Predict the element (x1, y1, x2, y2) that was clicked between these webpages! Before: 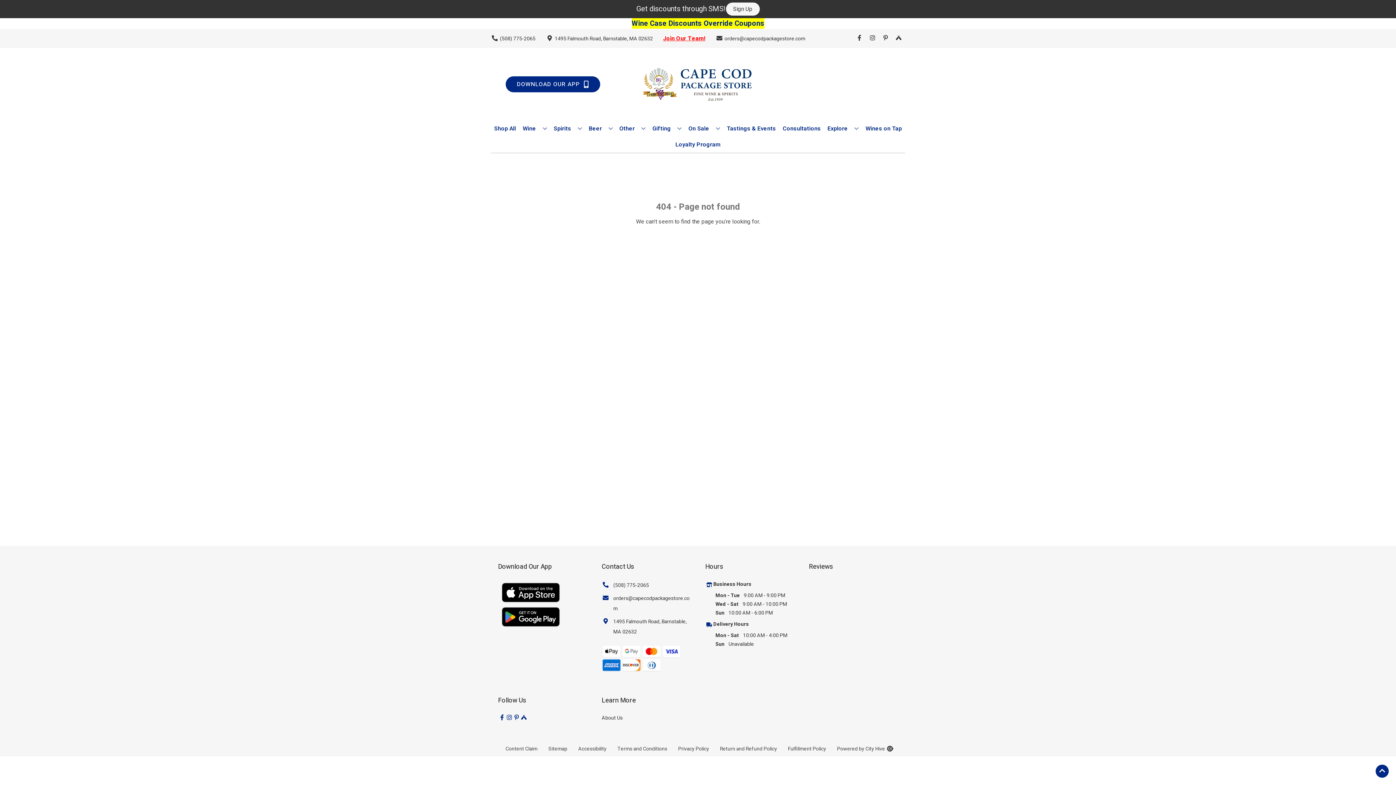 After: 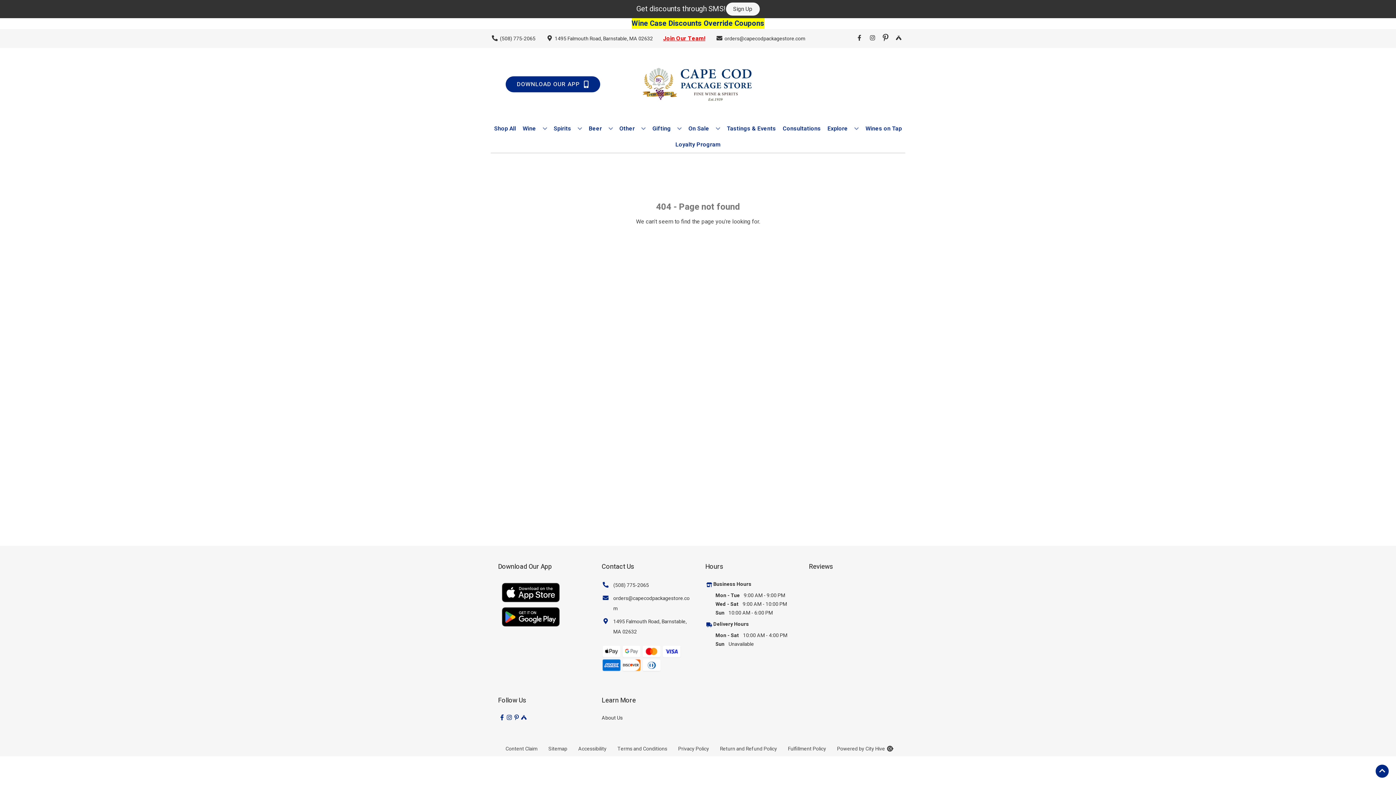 Action: bbox: (879, 34, 892, 42) label: Opens pinterest in a new tab